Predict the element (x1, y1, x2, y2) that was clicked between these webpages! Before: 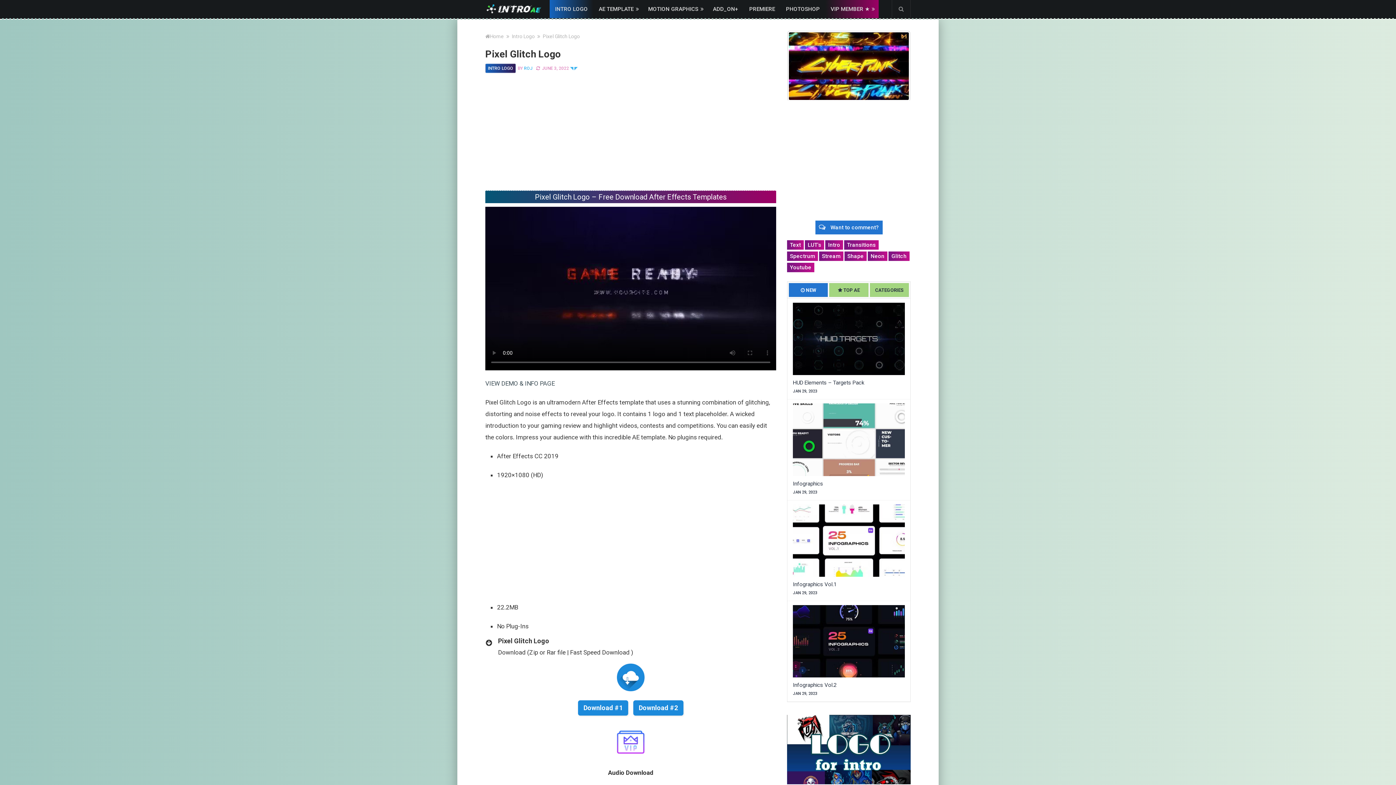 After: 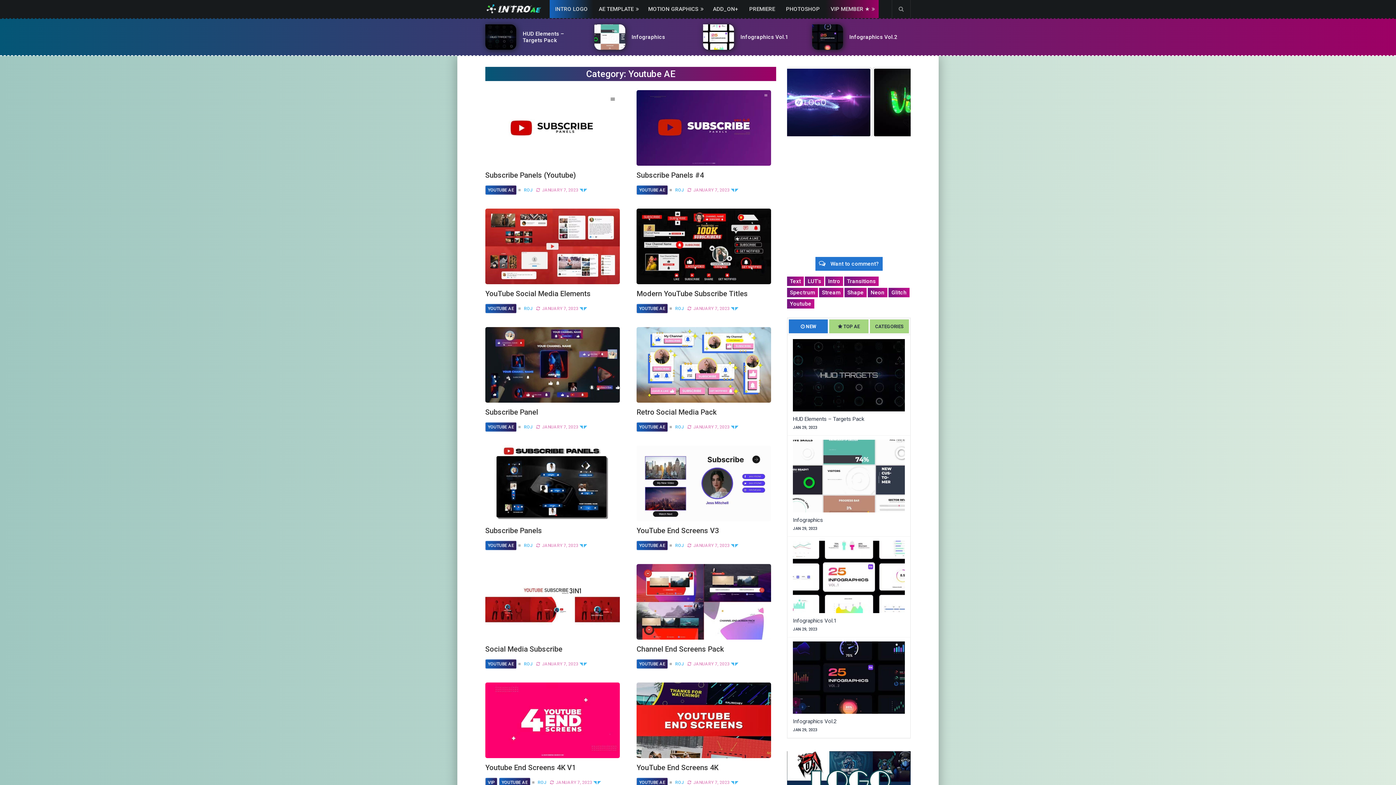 Action: bbox: (787, 262, 814, 272) label: Youtube